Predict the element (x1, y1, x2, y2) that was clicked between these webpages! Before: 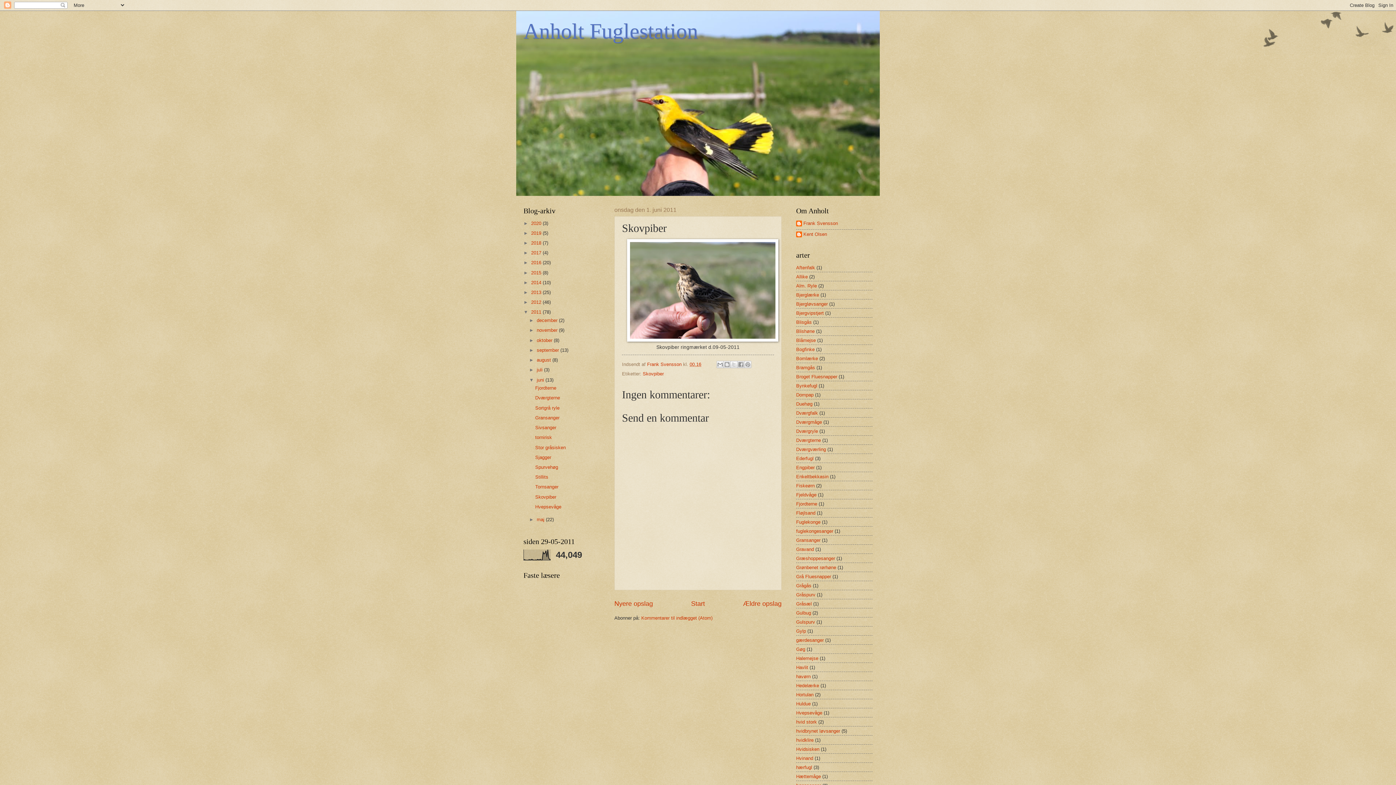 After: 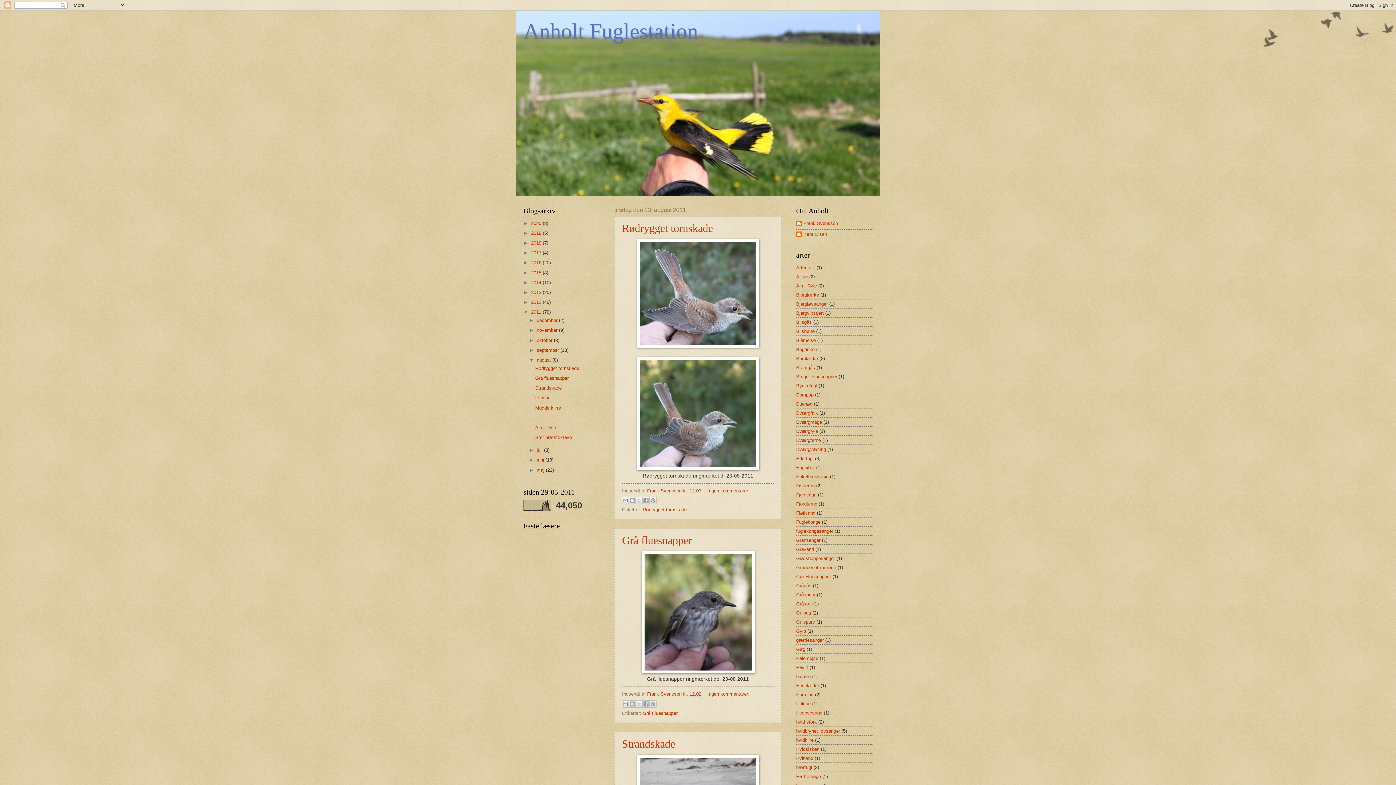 Action: label: august  bbox: (536, 357, 552, 362)